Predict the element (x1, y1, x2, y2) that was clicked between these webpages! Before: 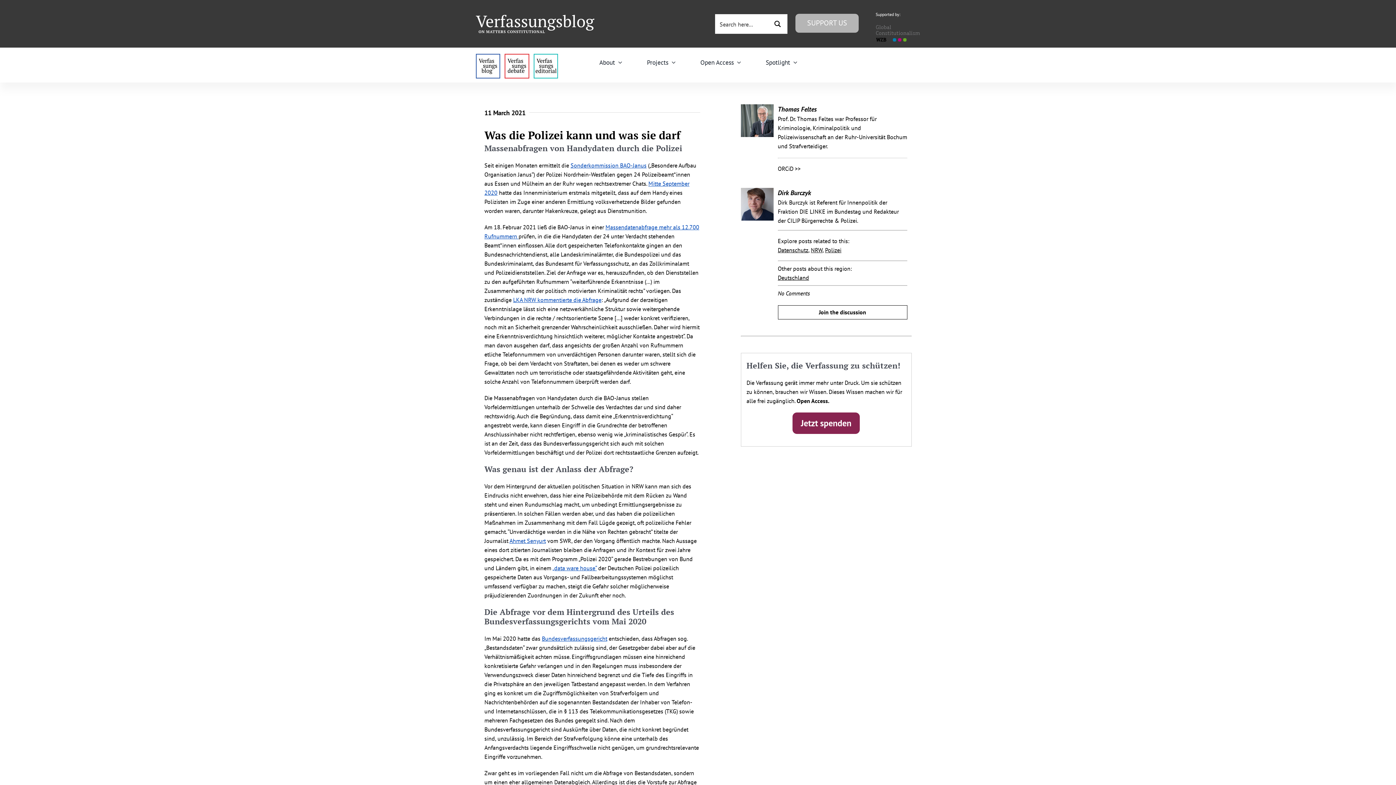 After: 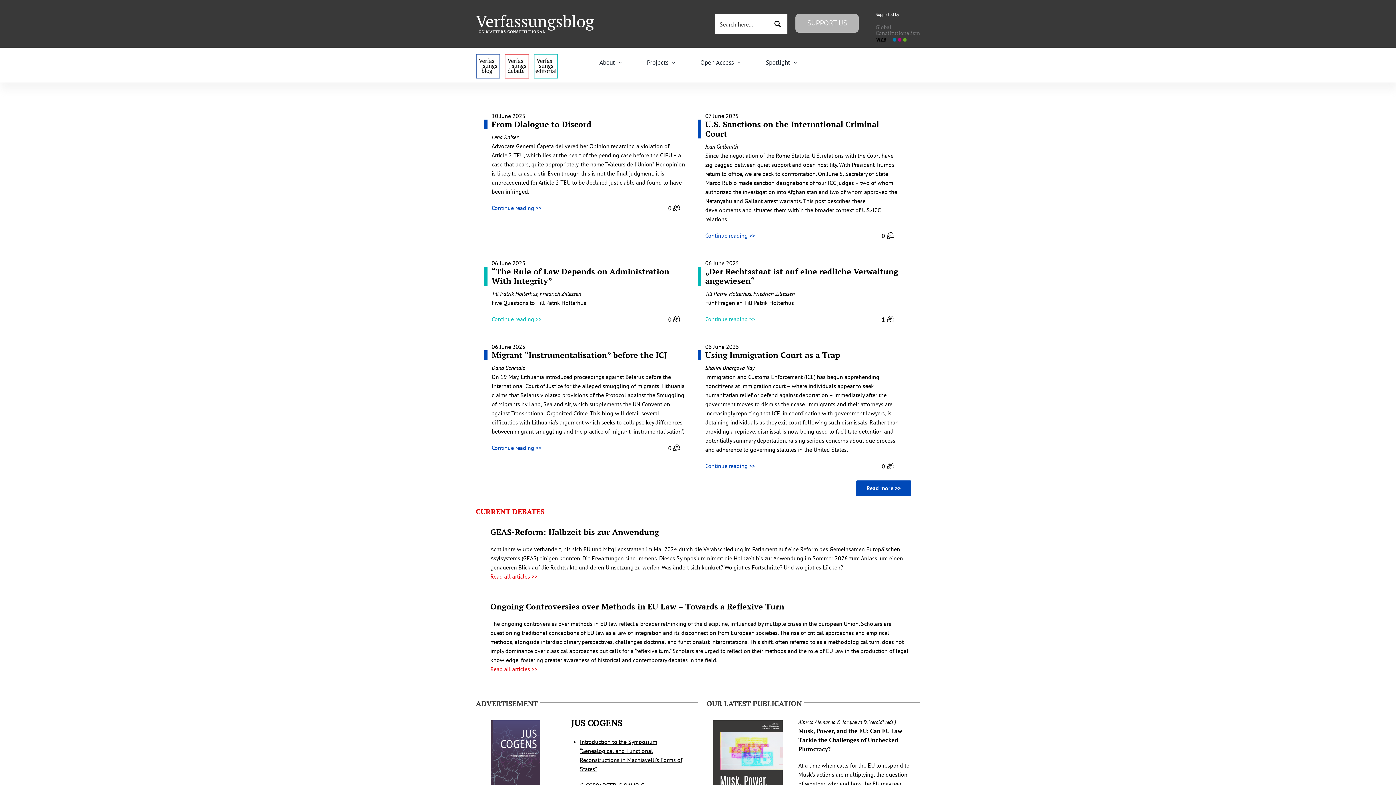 Action: label: Group bbox: (476, 14, 594, 21)